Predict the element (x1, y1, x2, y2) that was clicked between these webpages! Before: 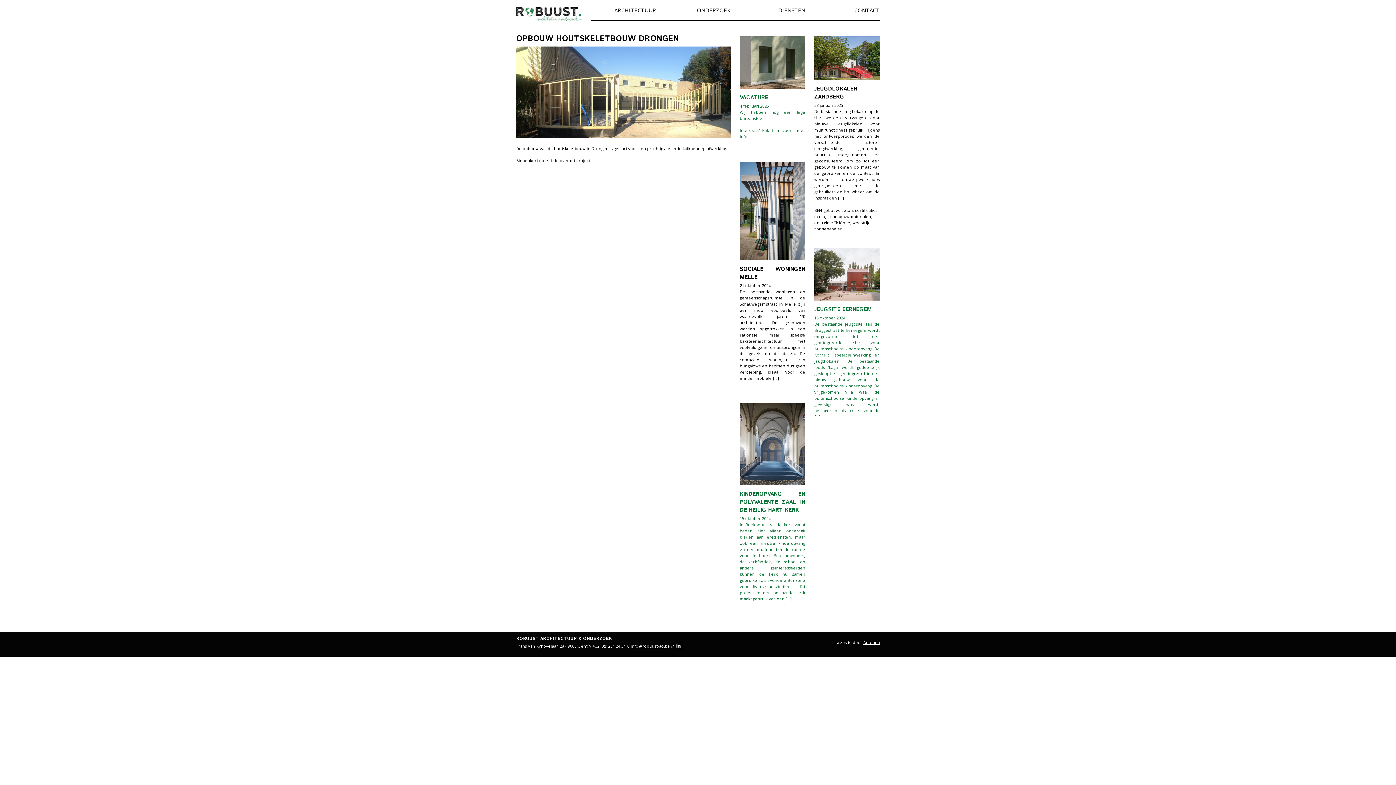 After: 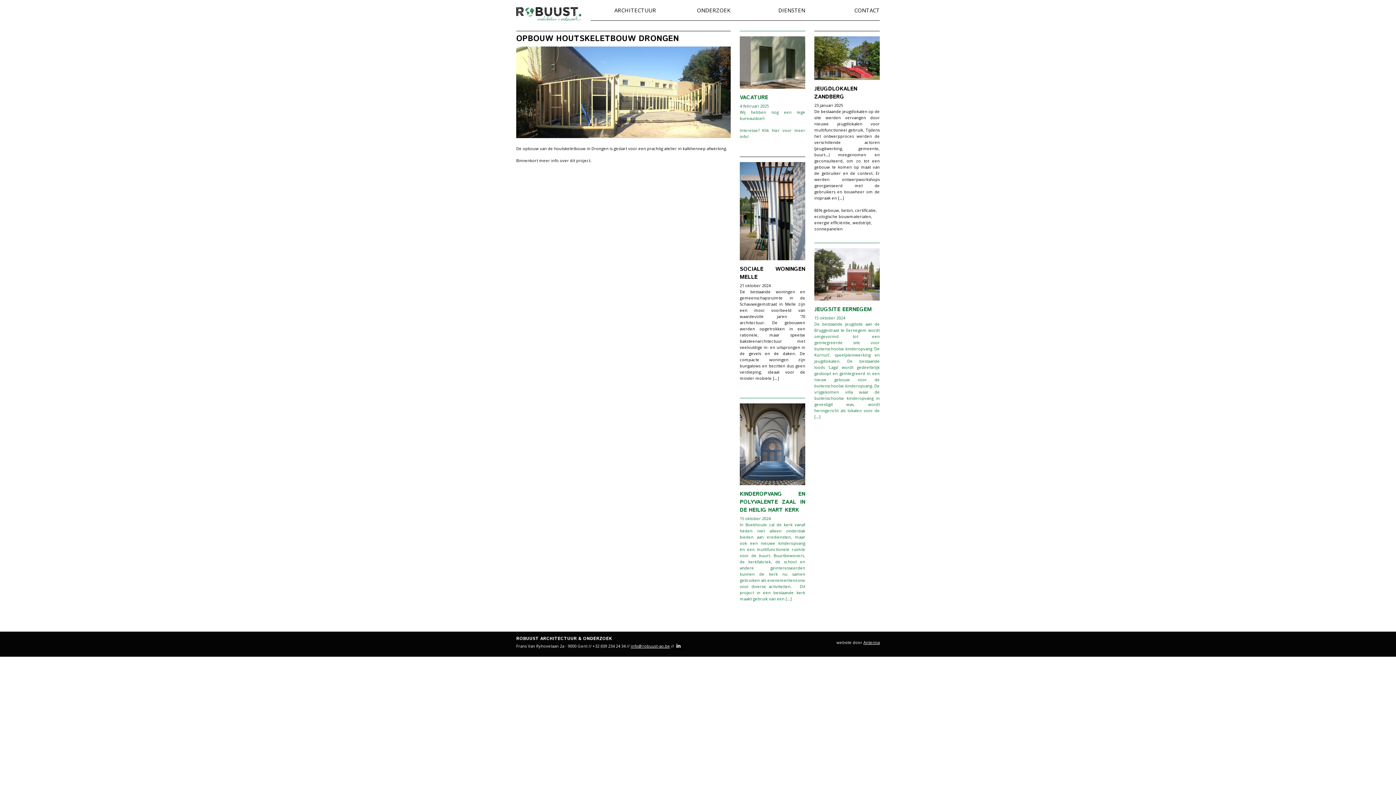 Action: bbox: (863, 640, 880, 645) label: Antenna